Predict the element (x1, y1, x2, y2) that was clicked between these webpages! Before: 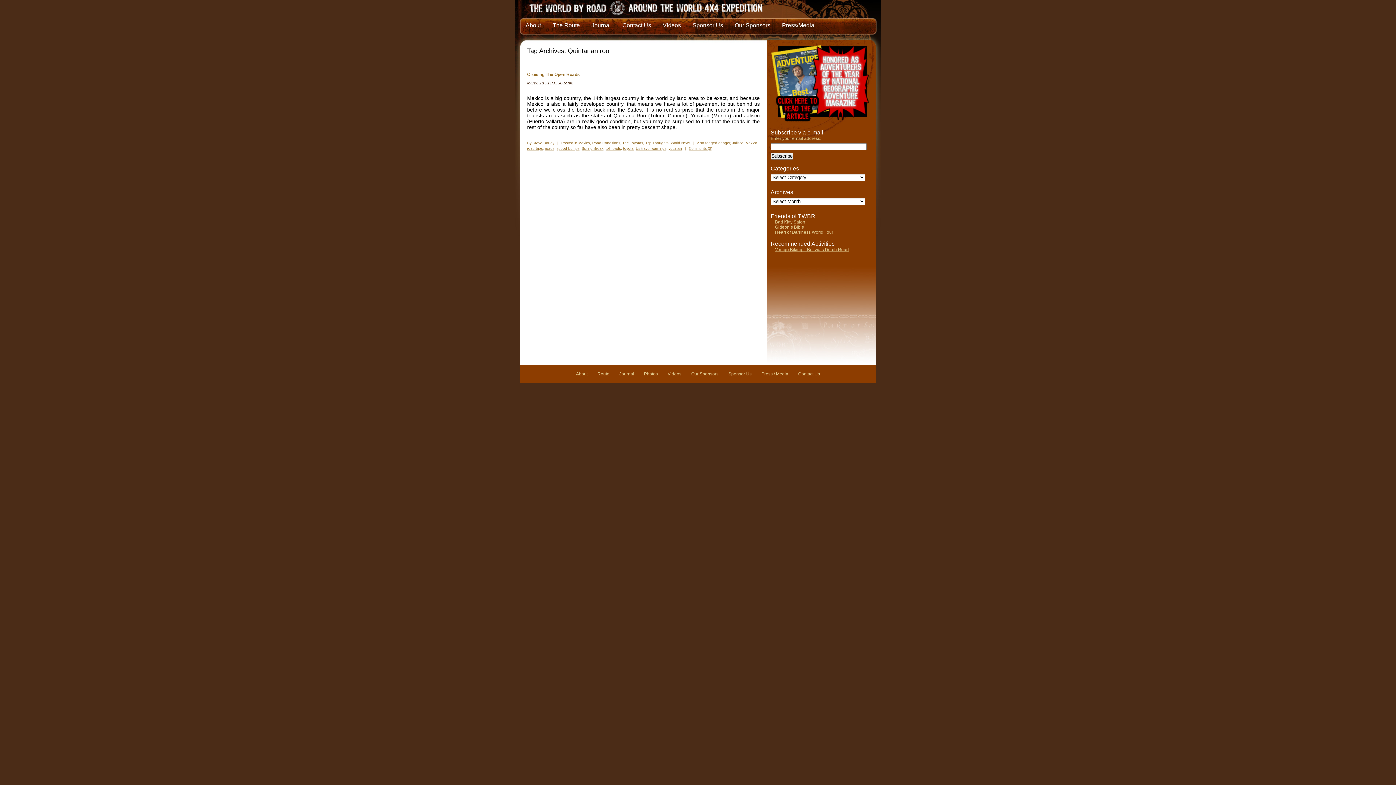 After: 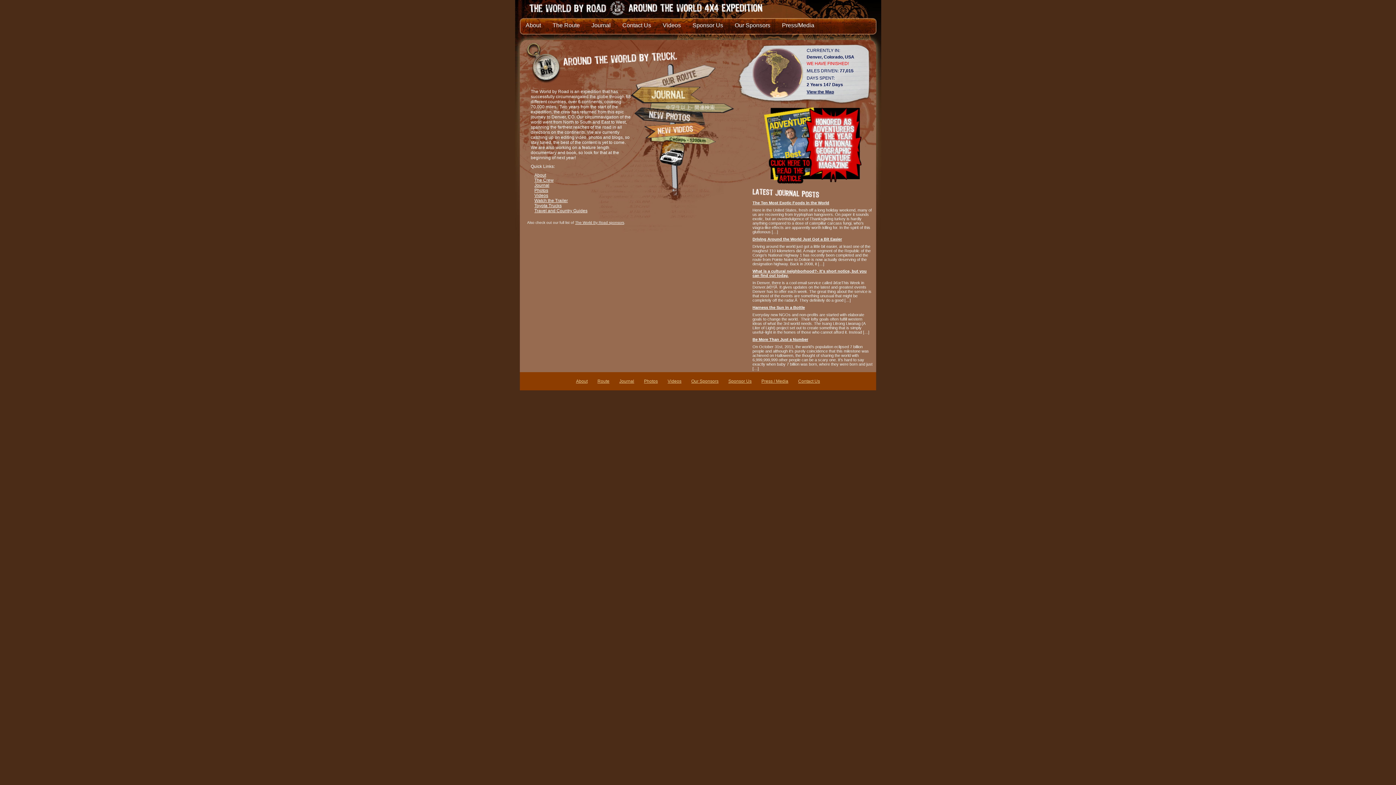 Action: bbox: (520, 0, 749, 14) label: The World By Road